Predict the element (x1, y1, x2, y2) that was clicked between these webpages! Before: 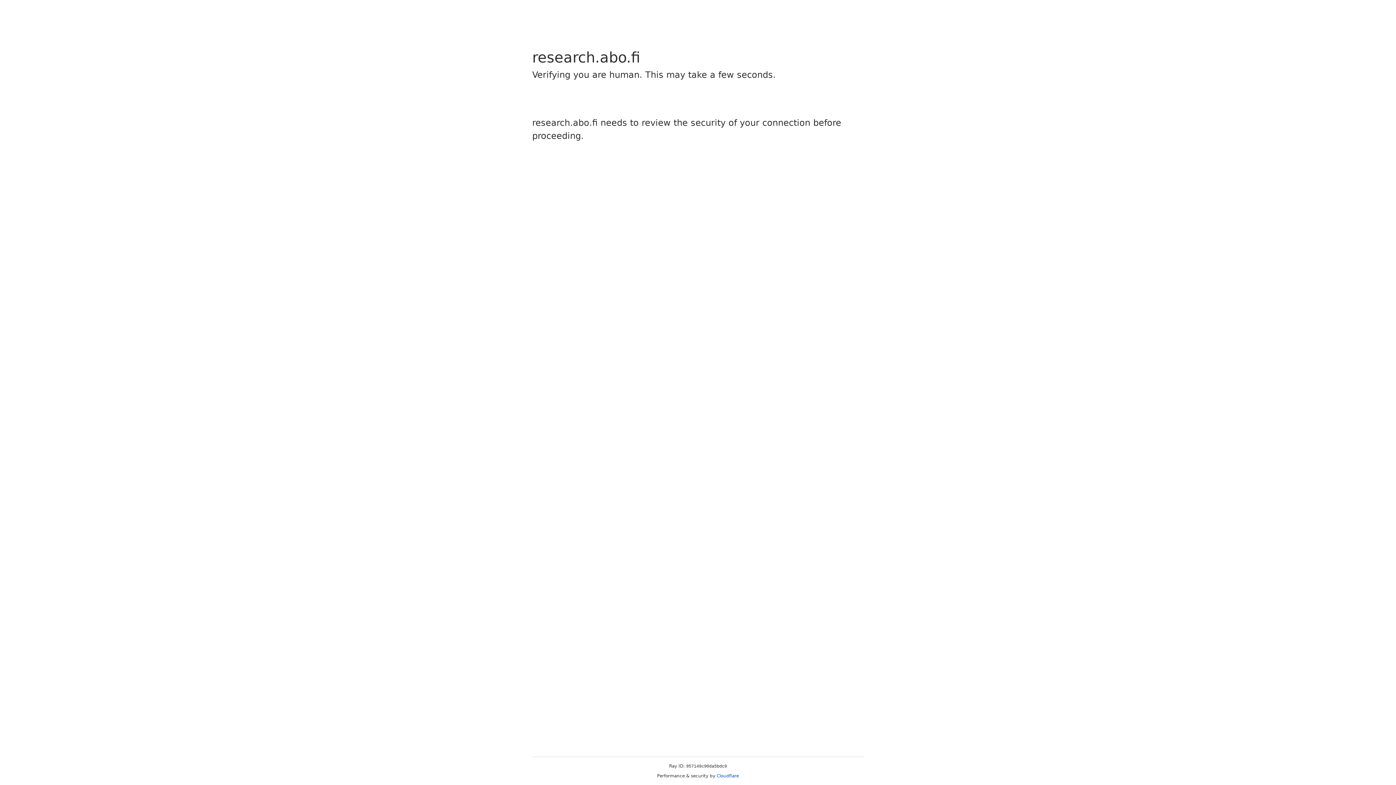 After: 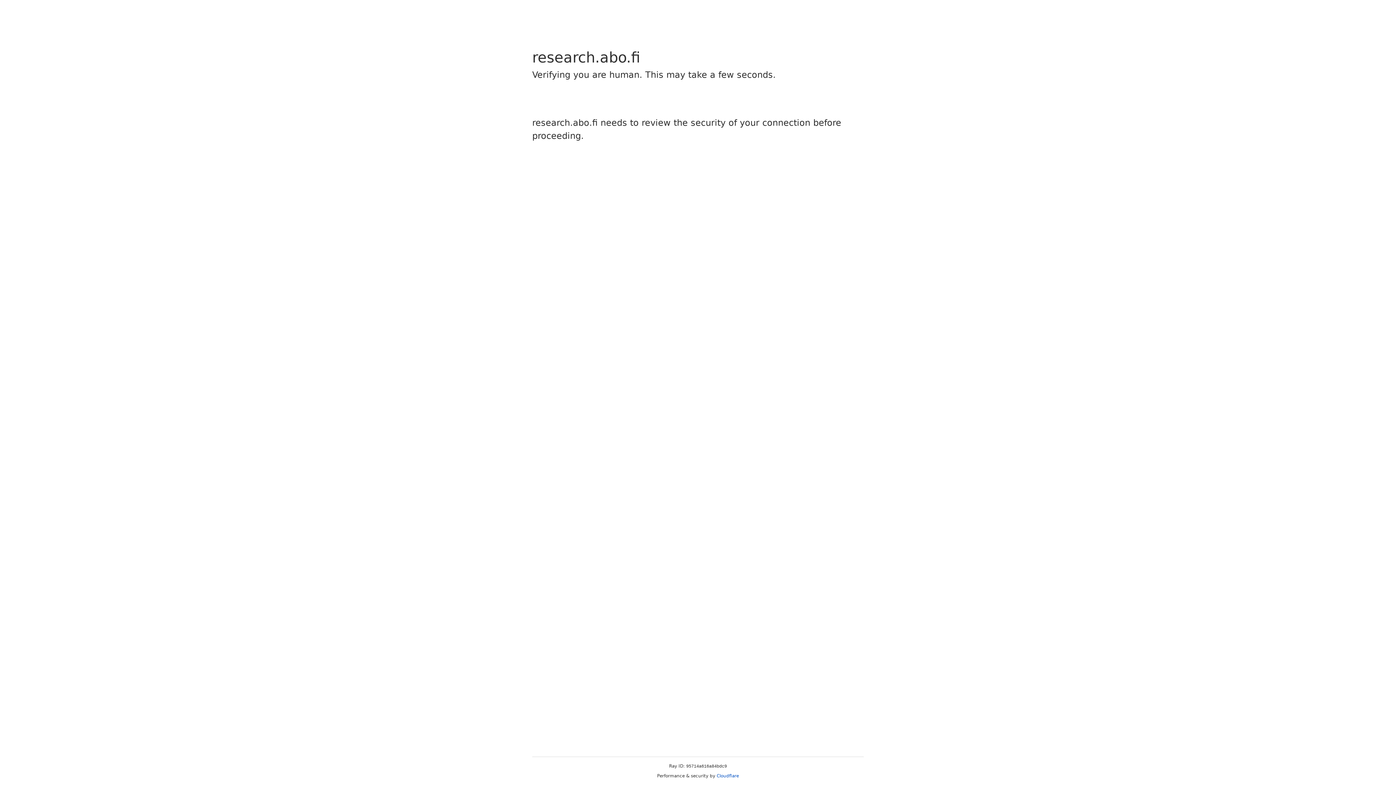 Action: label: Cloudflare bbox: (716, 773, 739, 778)